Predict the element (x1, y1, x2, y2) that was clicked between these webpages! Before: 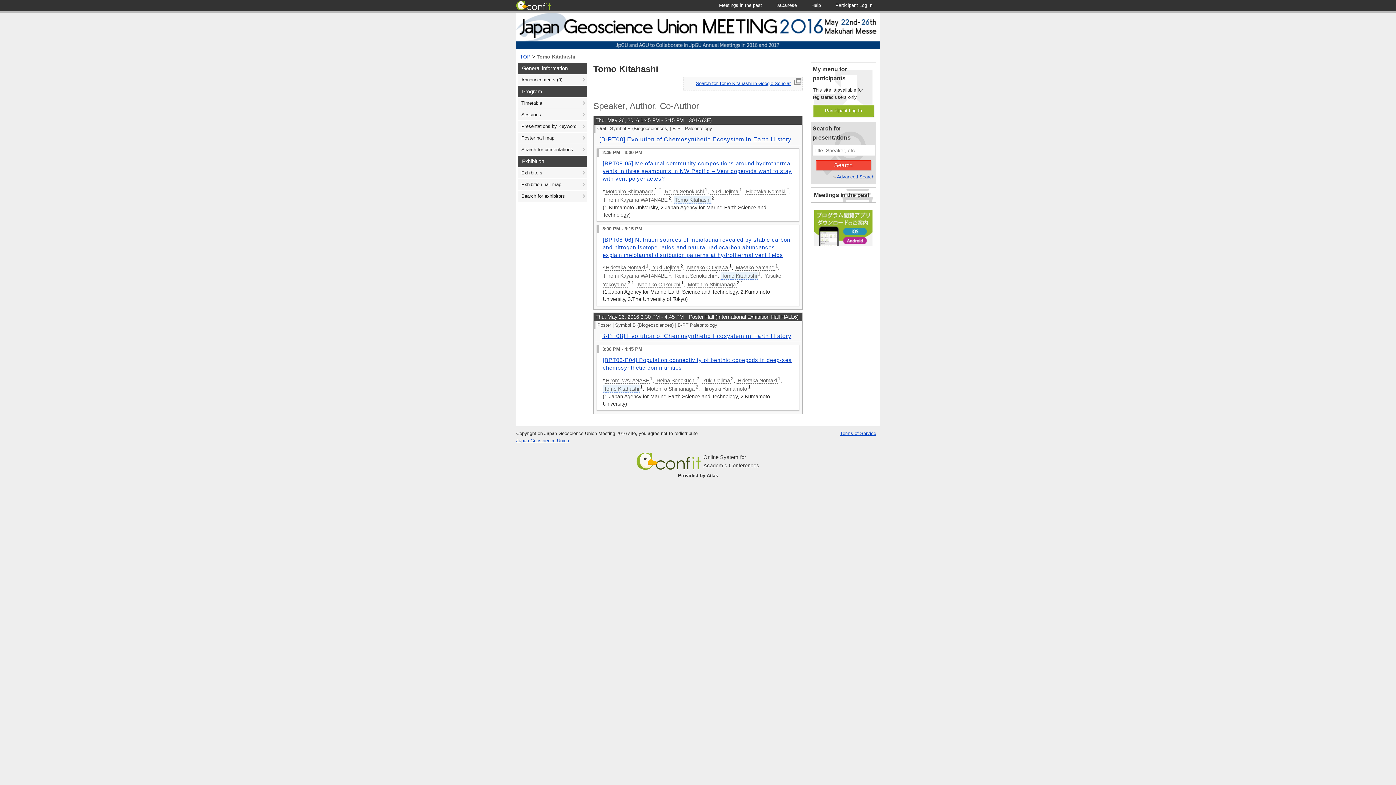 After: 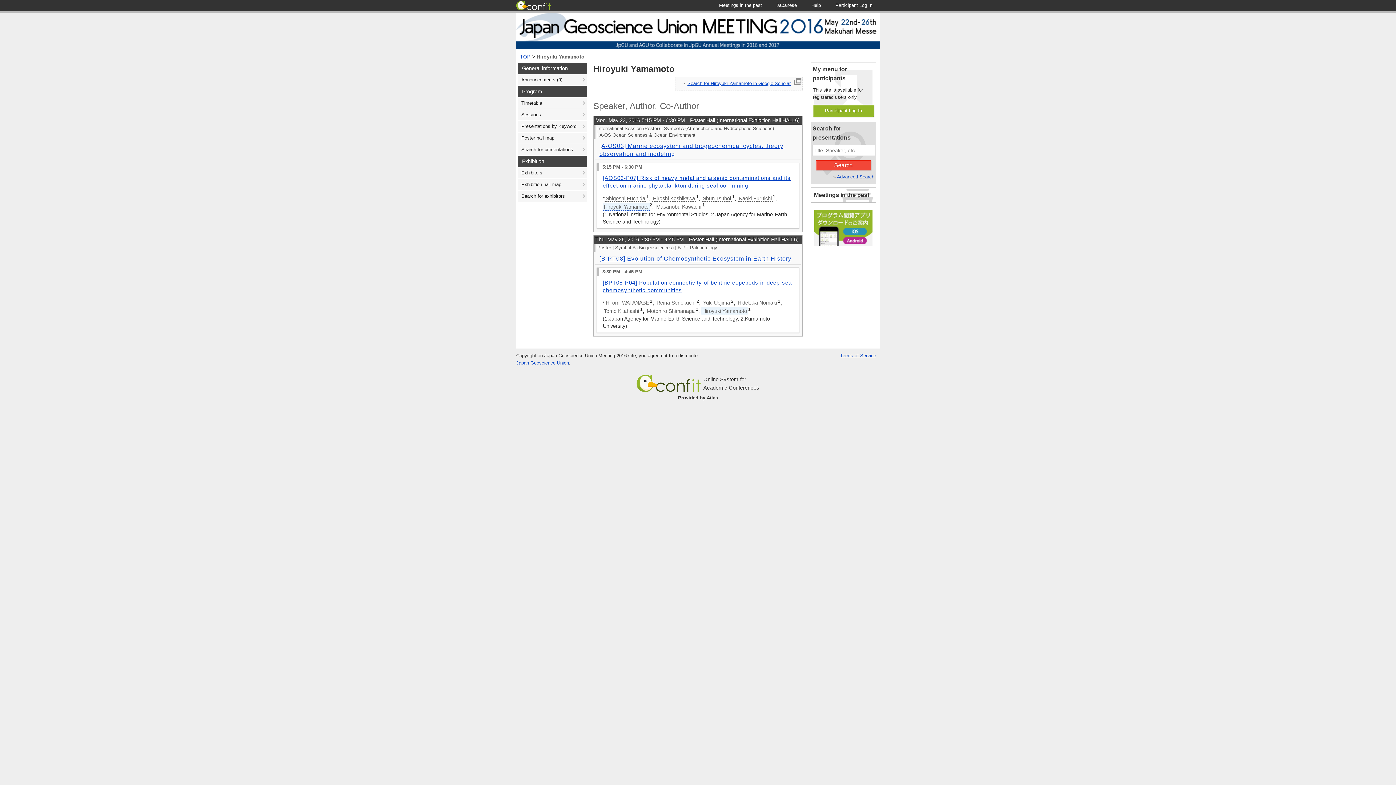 Action: label: Hiroyuki Yamamoto bbox: (701, 385, 748, 392)